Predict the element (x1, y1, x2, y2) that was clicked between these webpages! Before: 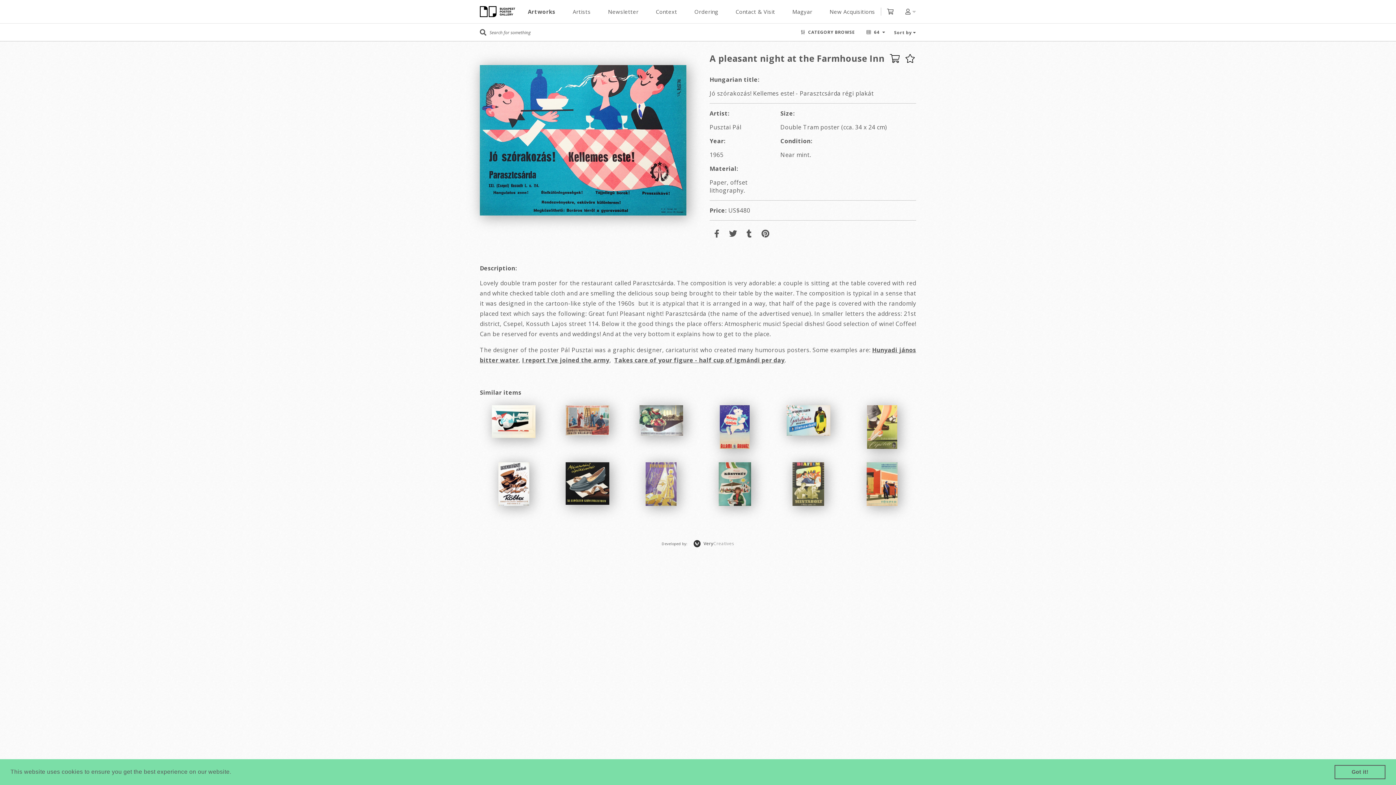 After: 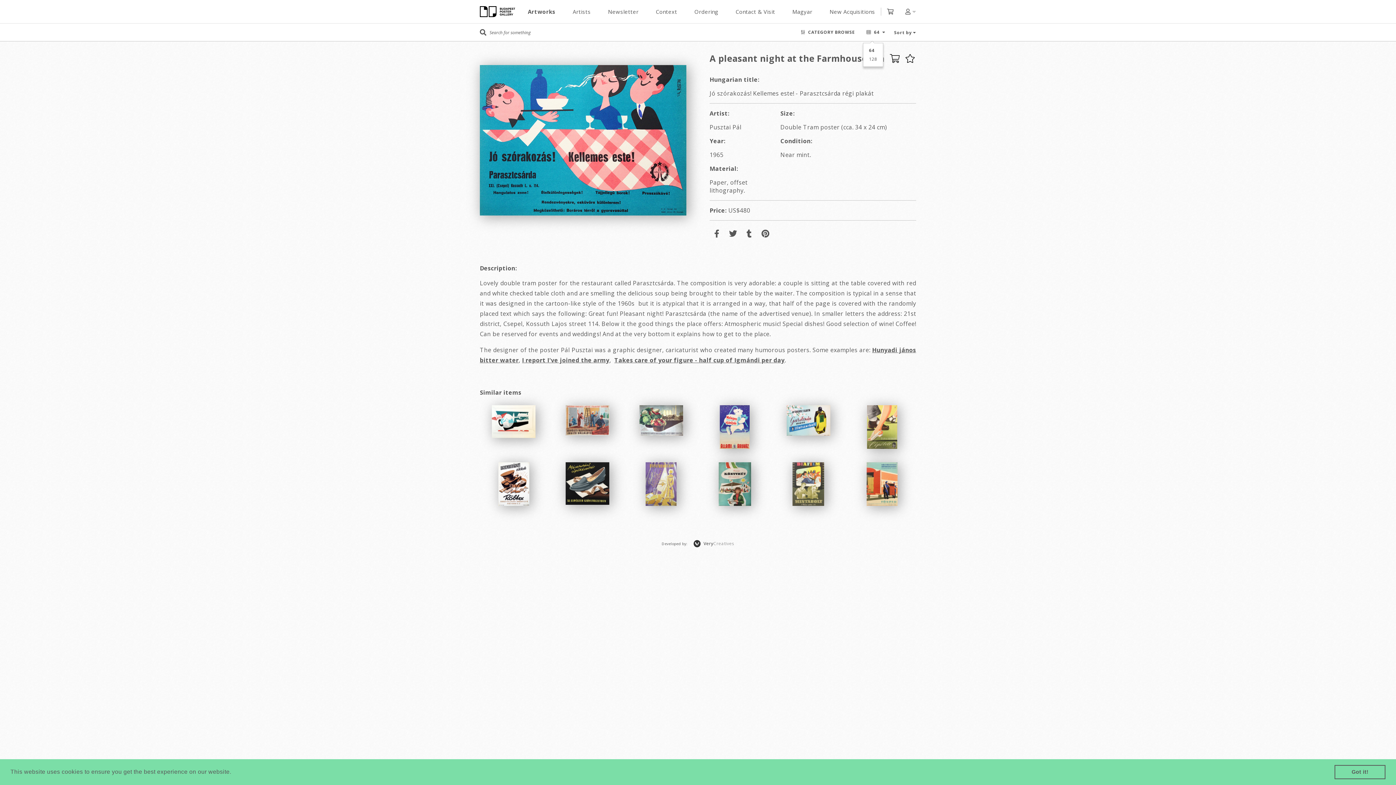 Action: bbox: (866, 28, 885, 36) label: 64